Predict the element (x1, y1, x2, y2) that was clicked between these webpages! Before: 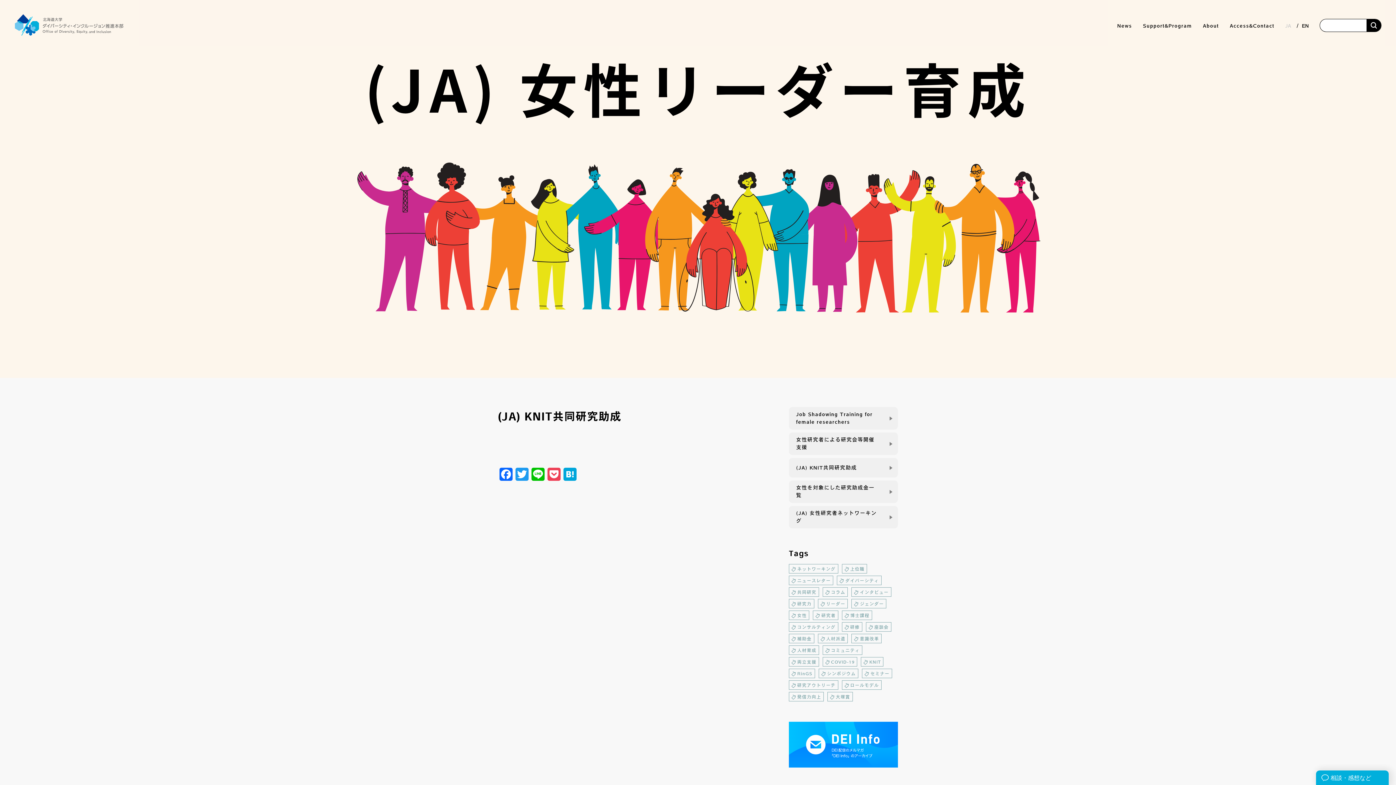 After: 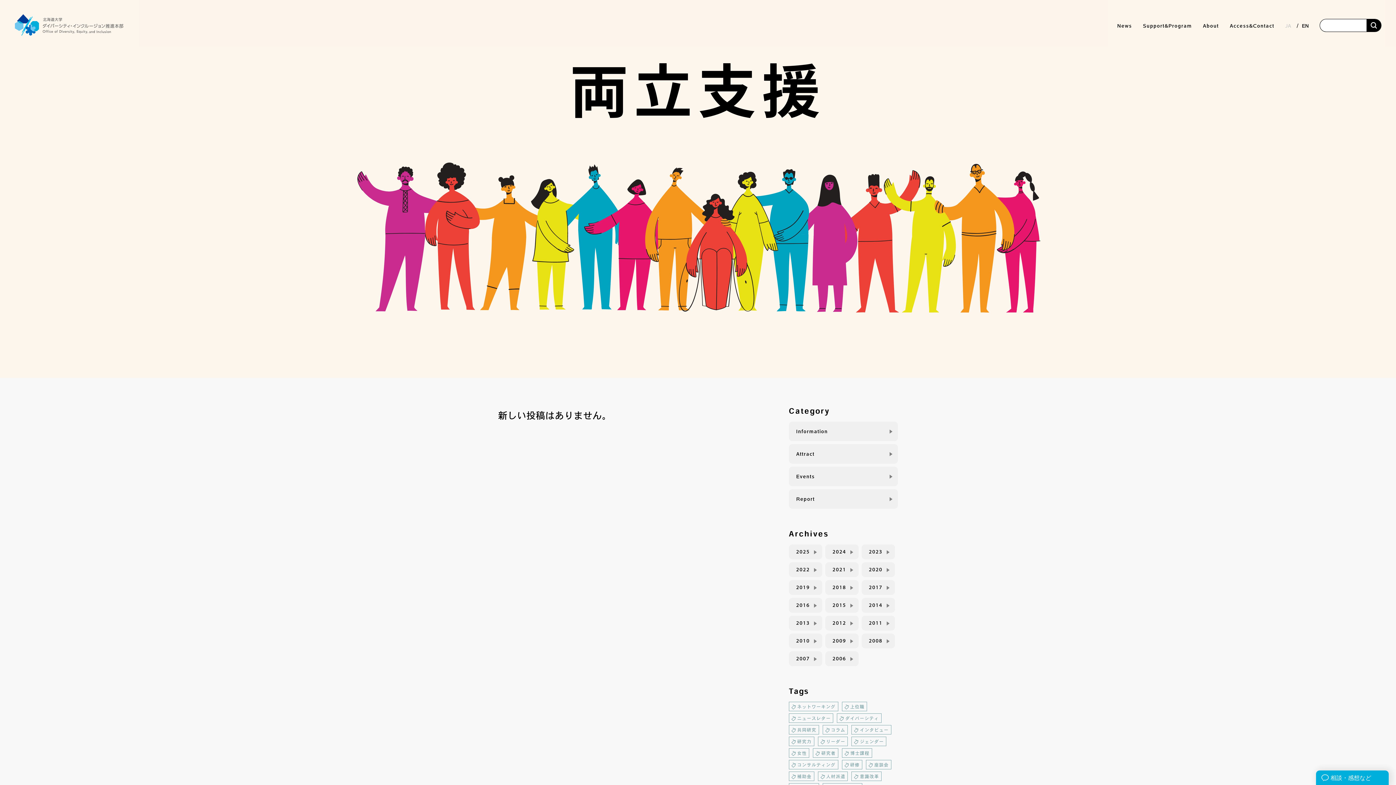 Action: bbox: (789, 657, 819, 666) label: 両立支援